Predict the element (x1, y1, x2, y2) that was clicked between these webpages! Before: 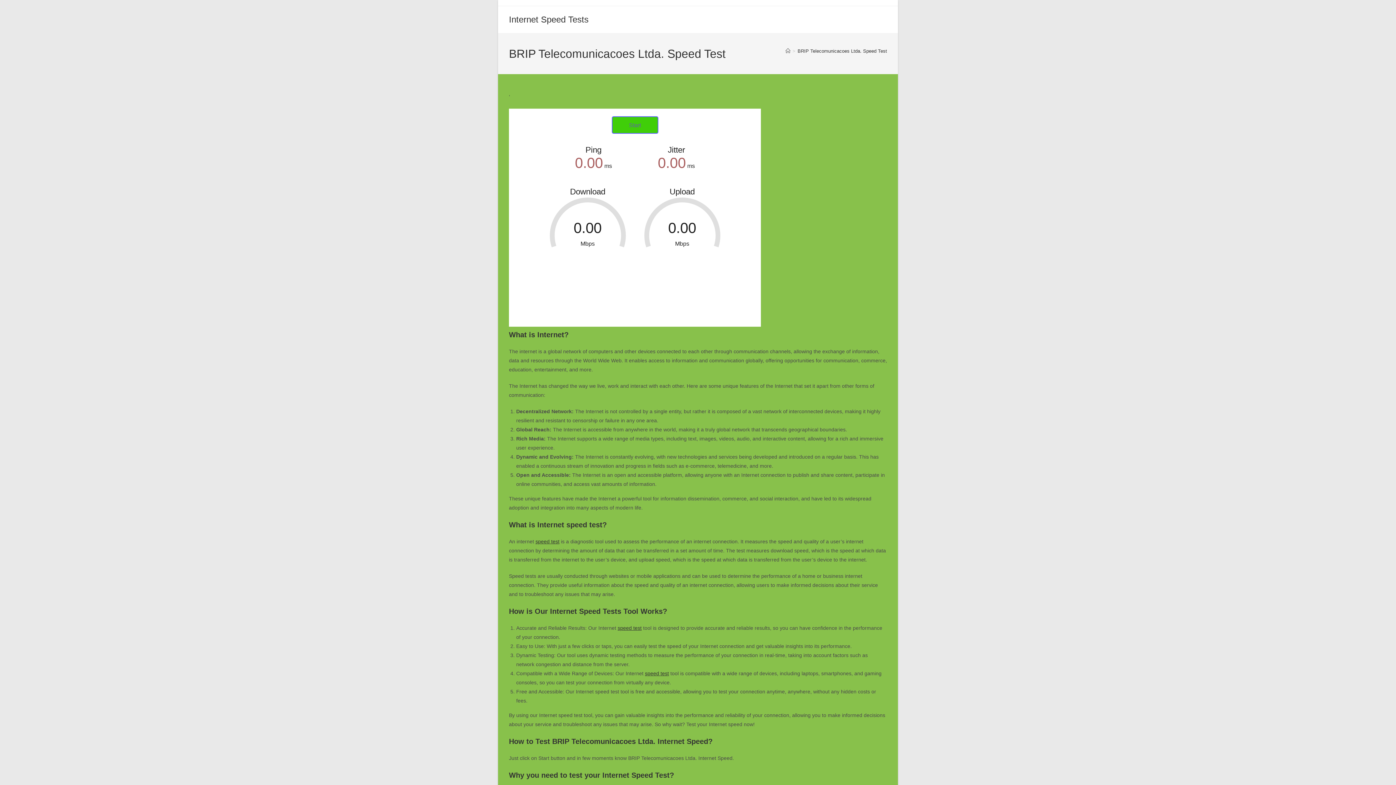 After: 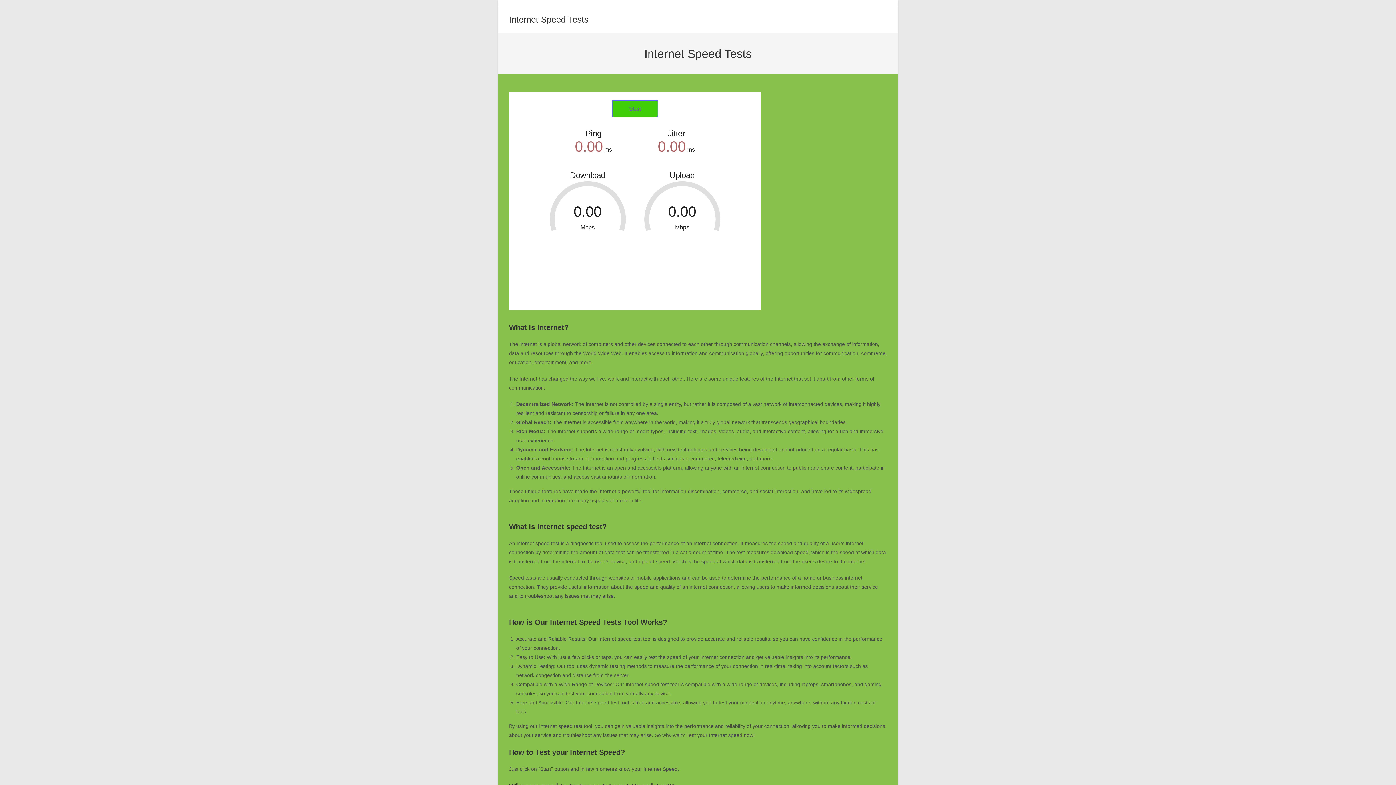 Action: label: speed test bbox: (535, 538, 559, 544)